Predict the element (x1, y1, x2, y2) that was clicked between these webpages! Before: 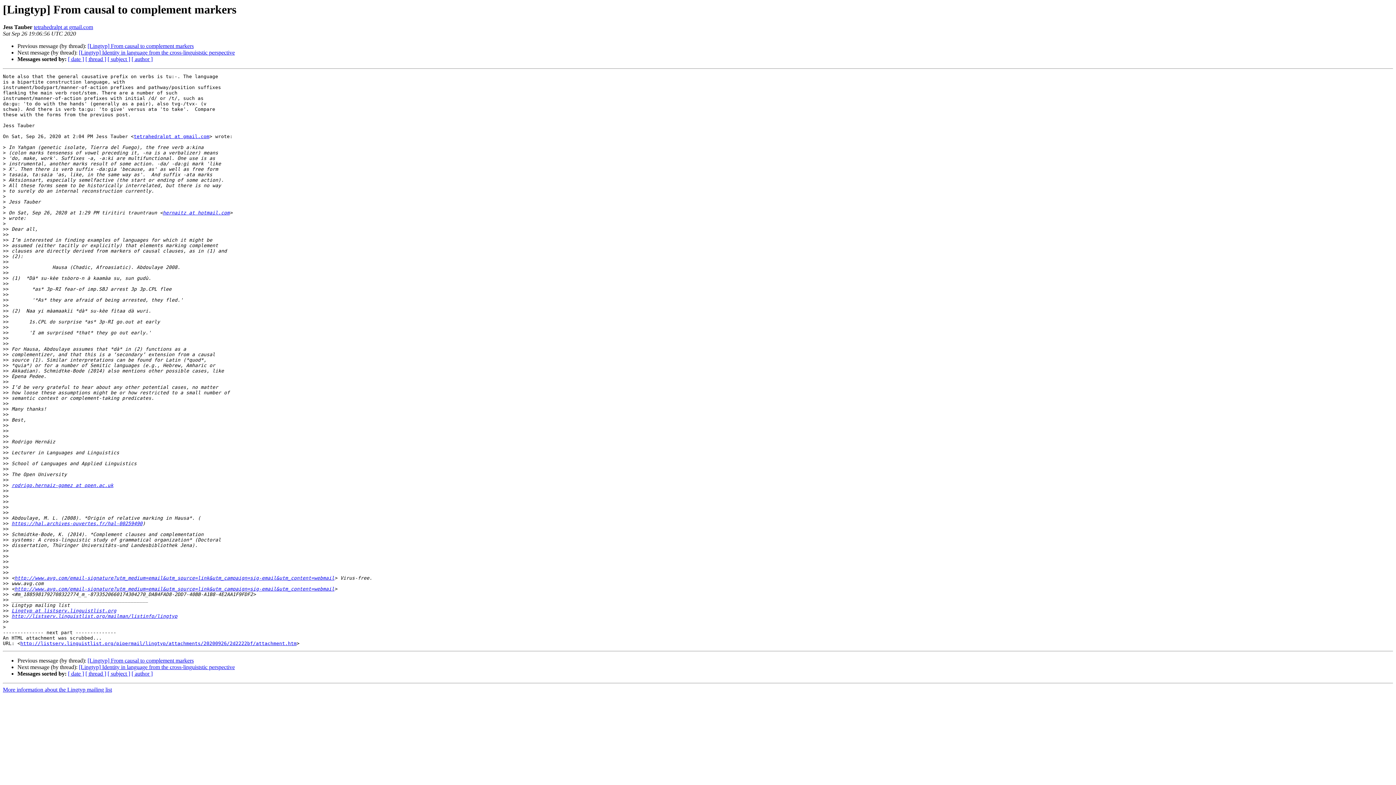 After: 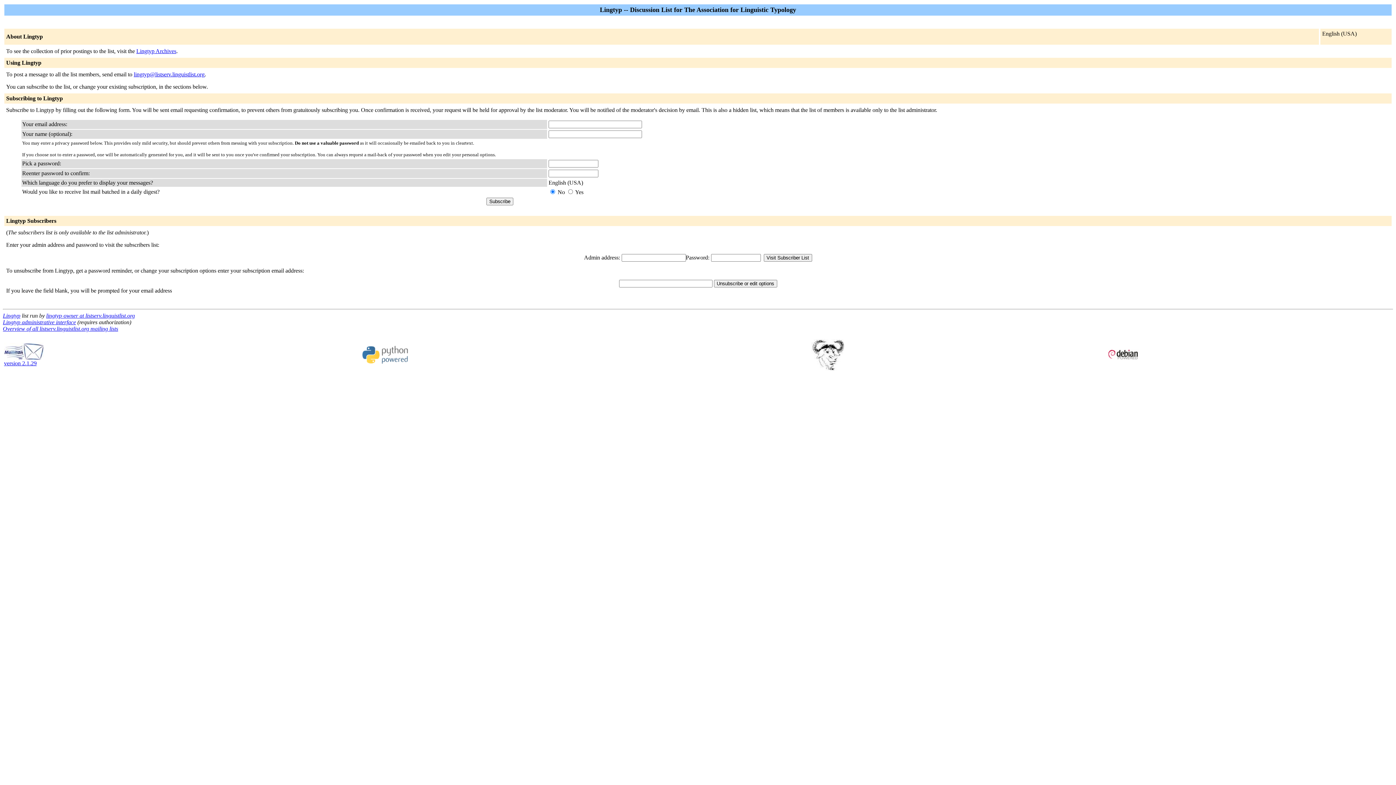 Action: label: rodrigo.hernaiz-gomez at open.ac.uk bbox: (11, 483, 113, 488)